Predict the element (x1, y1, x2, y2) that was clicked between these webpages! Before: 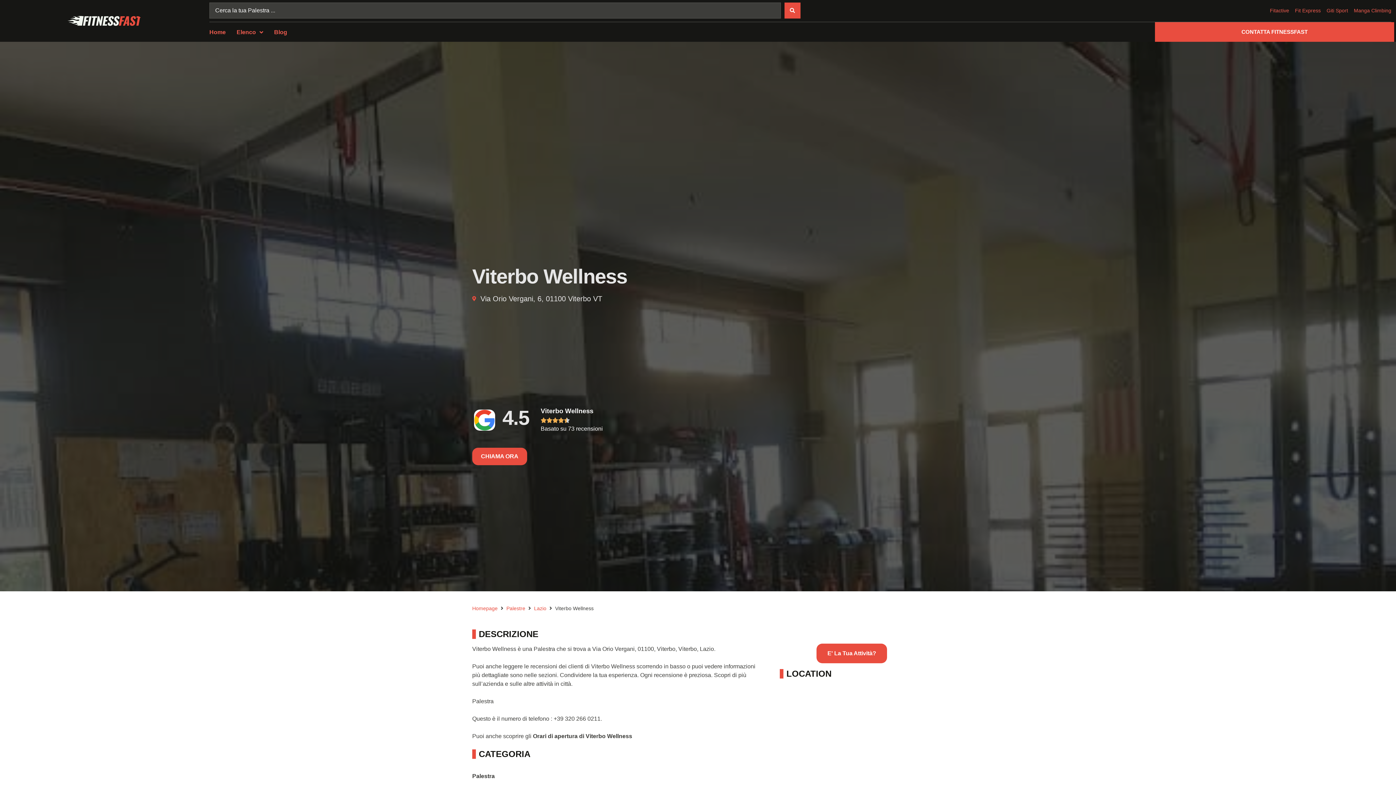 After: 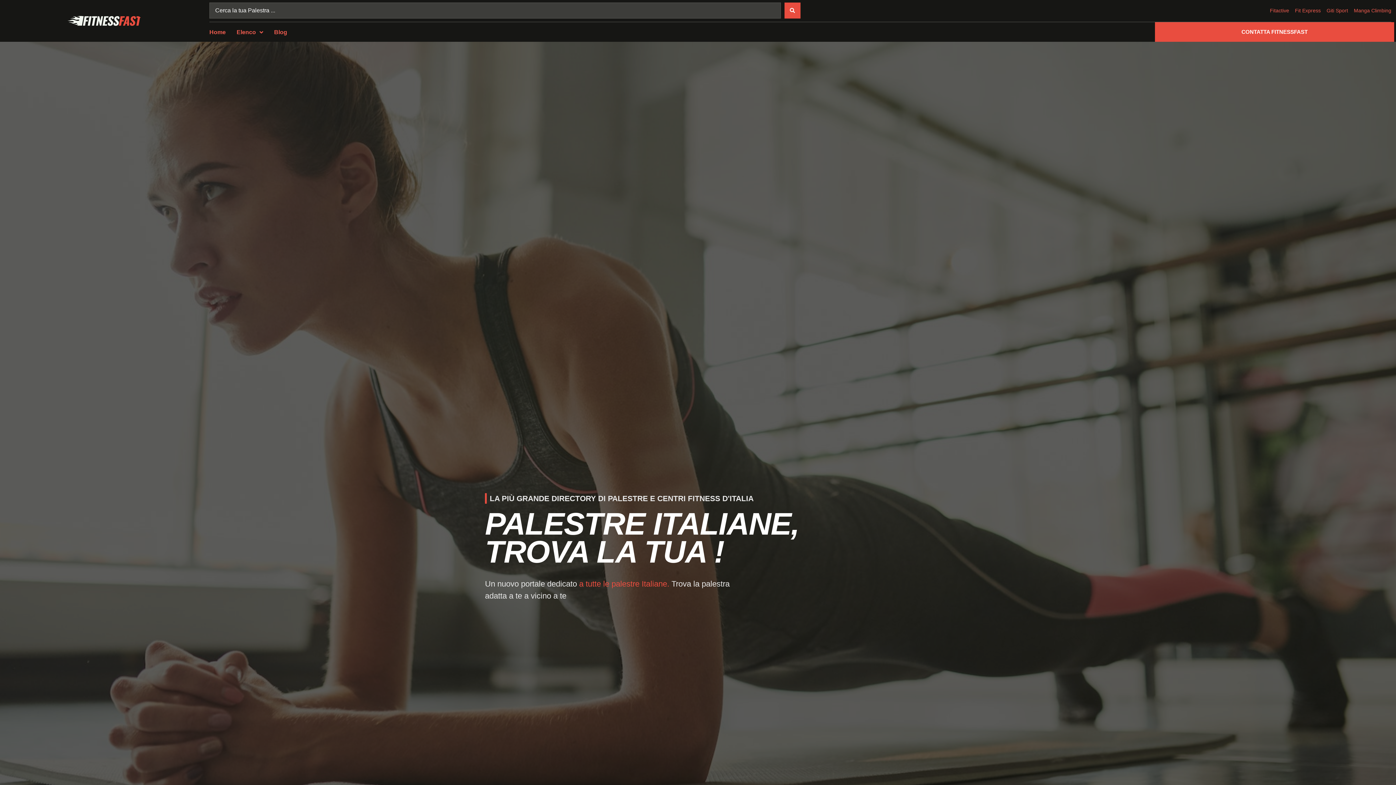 Action: label: Homepage bbox: (472, 604, 497, 613)